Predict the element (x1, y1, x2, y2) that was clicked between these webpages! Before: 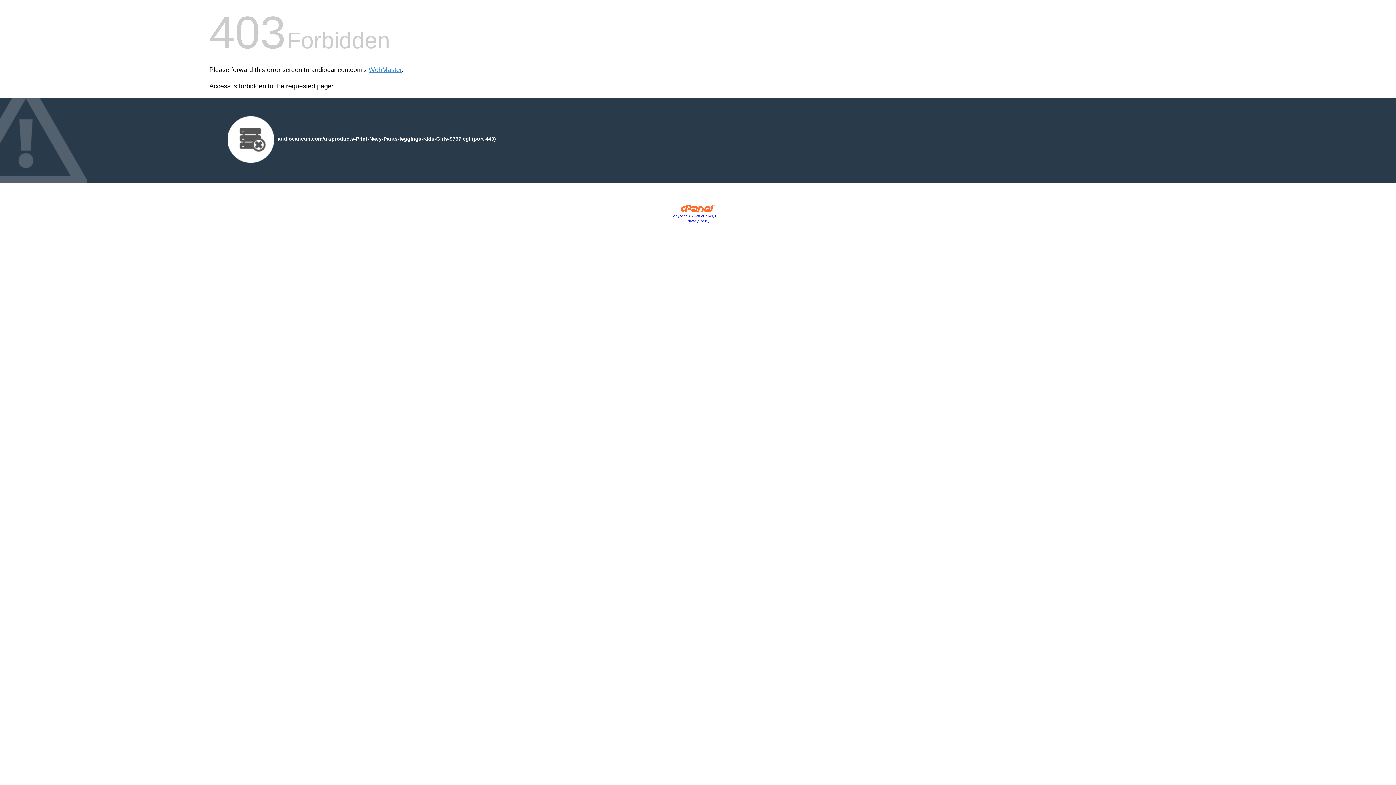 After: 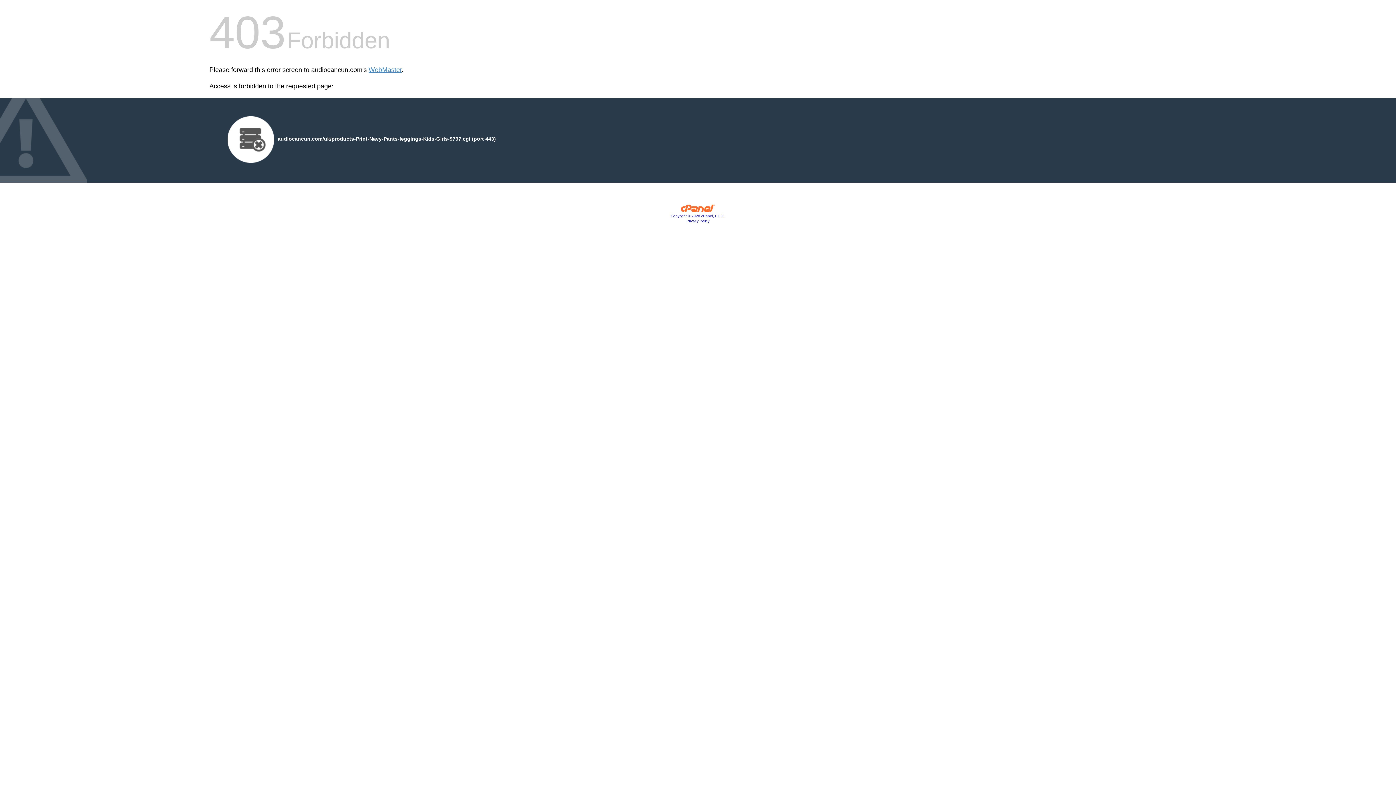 Action: label: Privacy Policy bbox: (686, 219, 709, 223)